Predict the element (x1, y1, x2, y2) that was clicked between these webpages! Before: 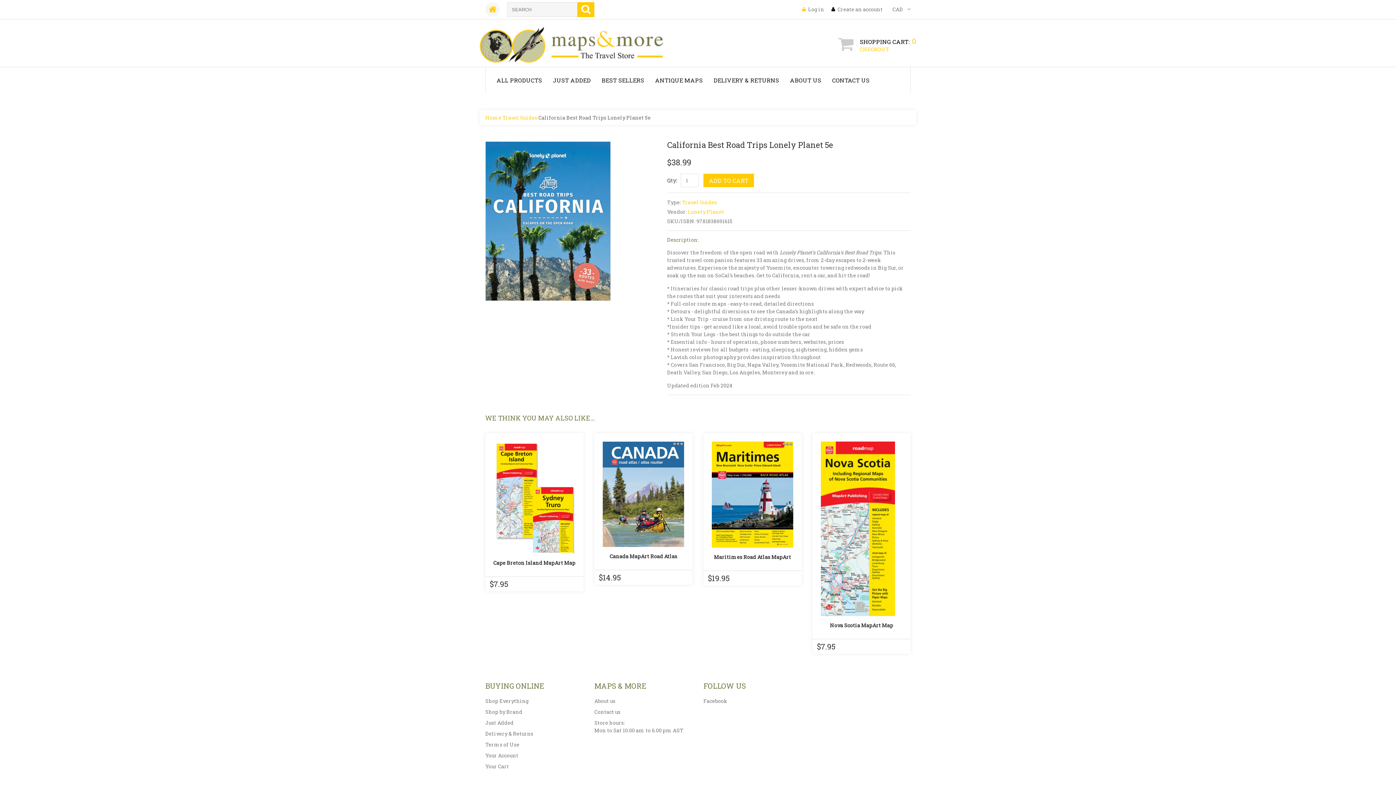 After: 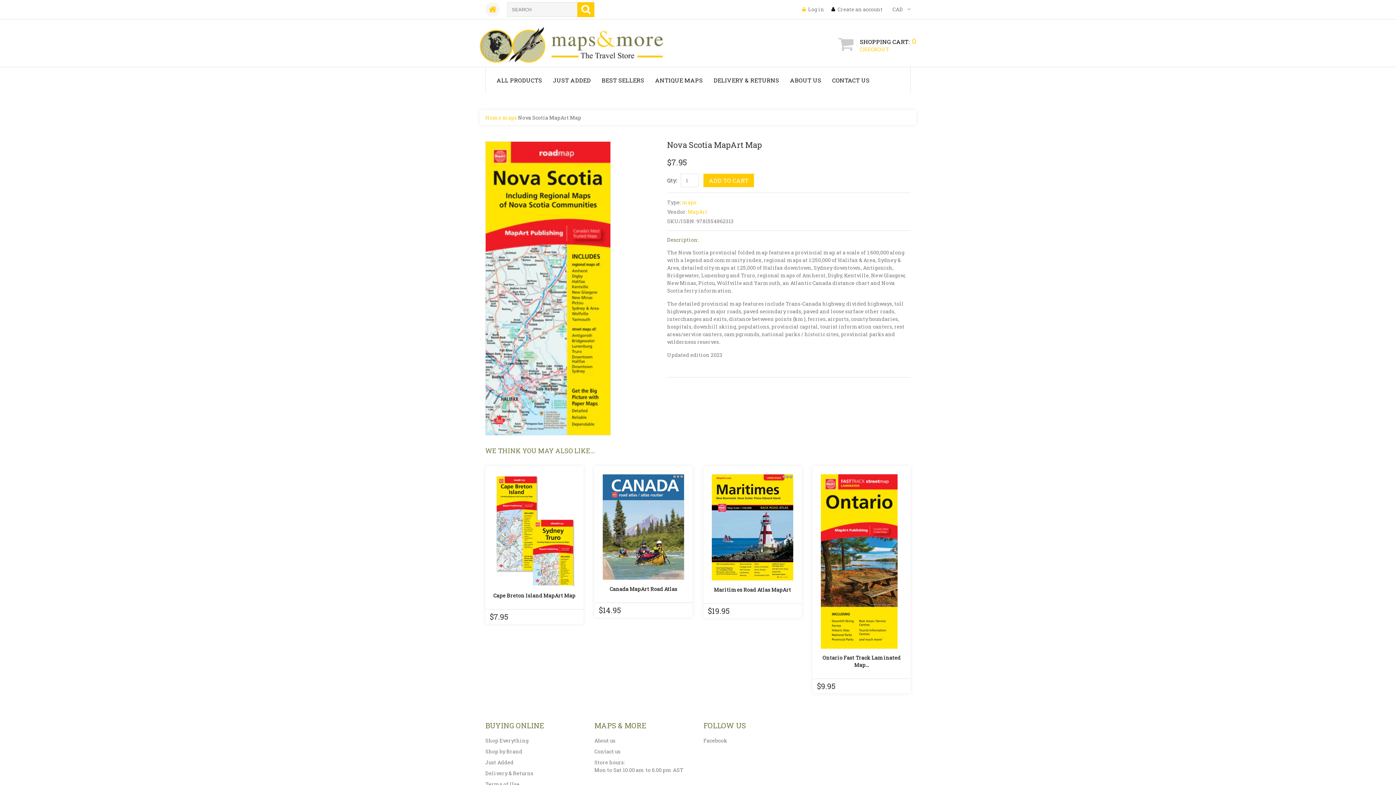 Action: label: Nova Scotia MapArt Map bbox: (830, 622, 893, 629)